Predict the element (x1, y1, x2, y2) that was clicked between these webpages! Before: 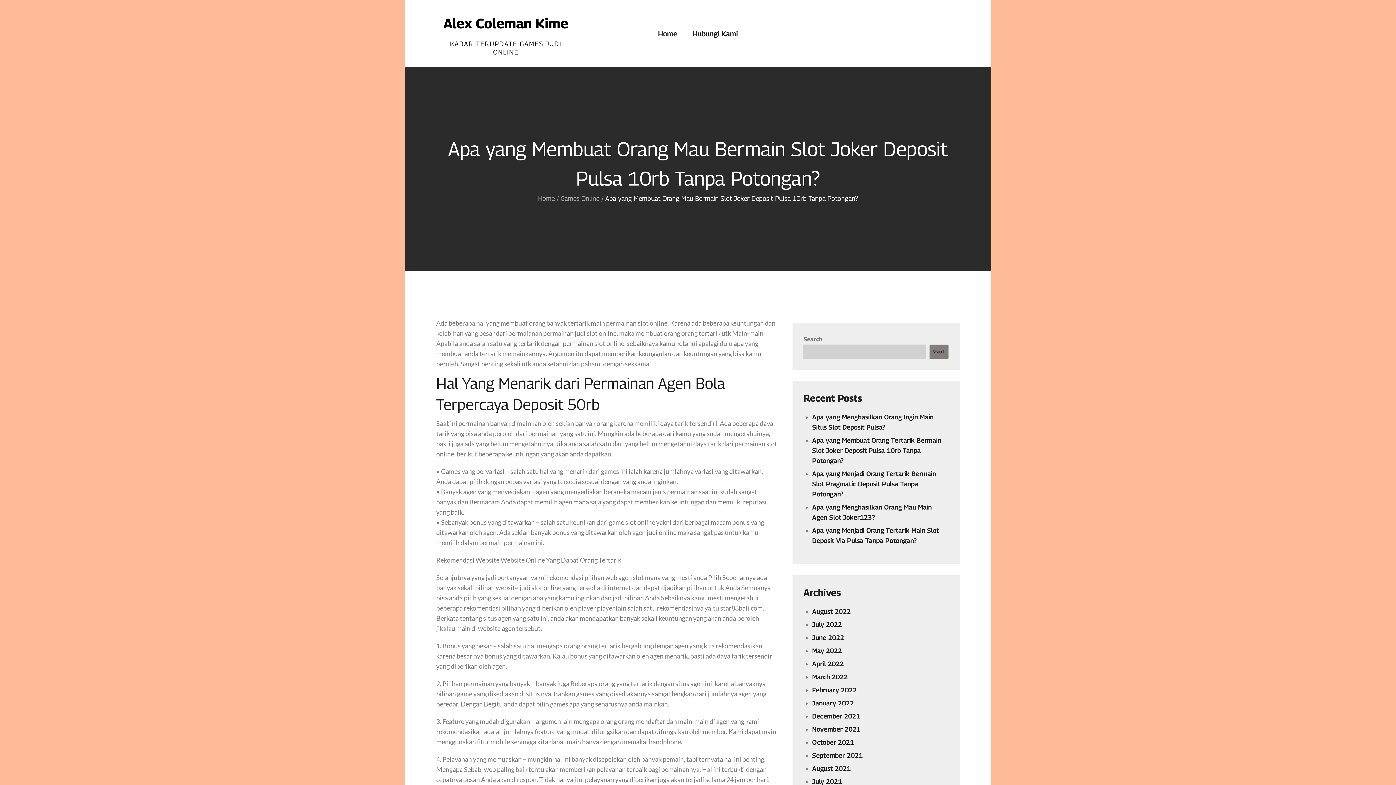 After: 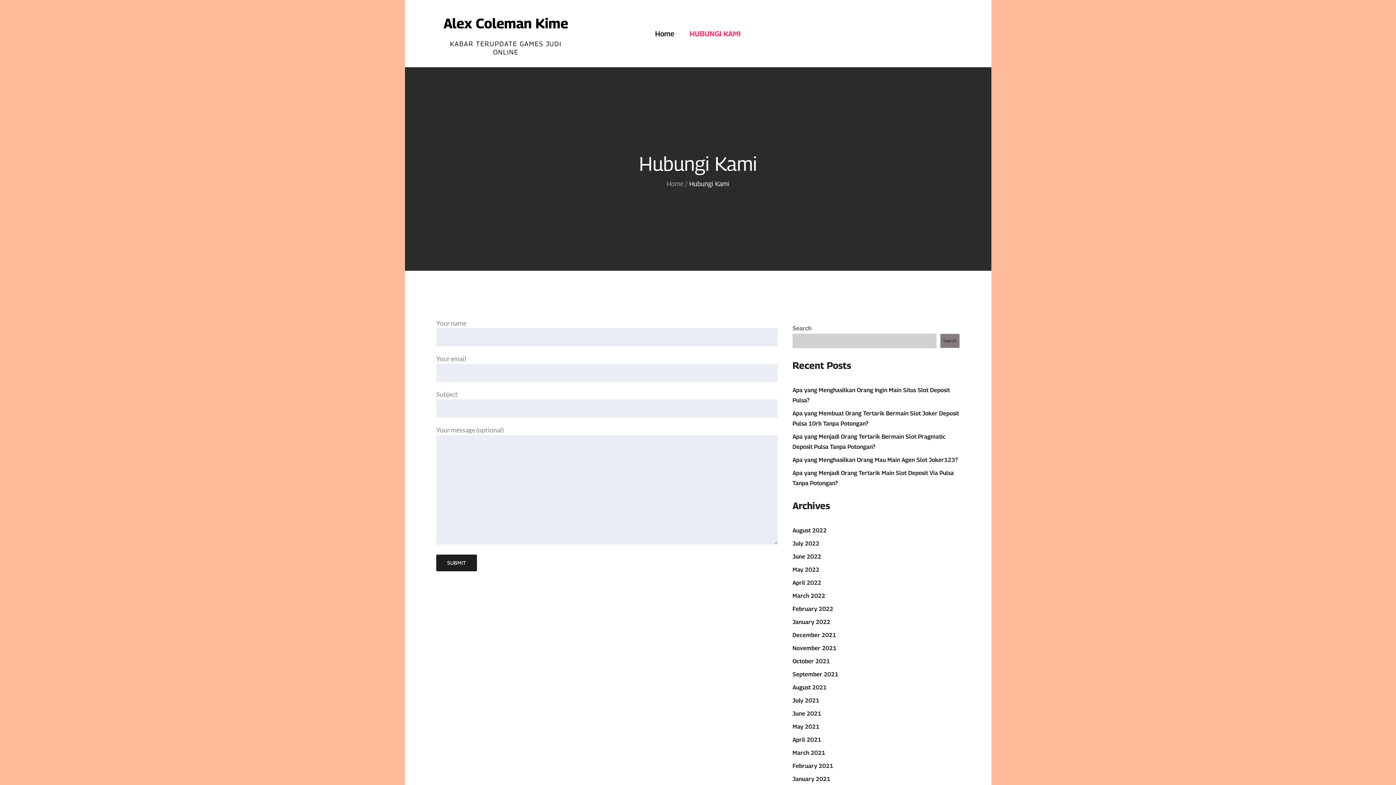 Action: label: Hubungi Kami bbox: (685, 22, 745, 45)